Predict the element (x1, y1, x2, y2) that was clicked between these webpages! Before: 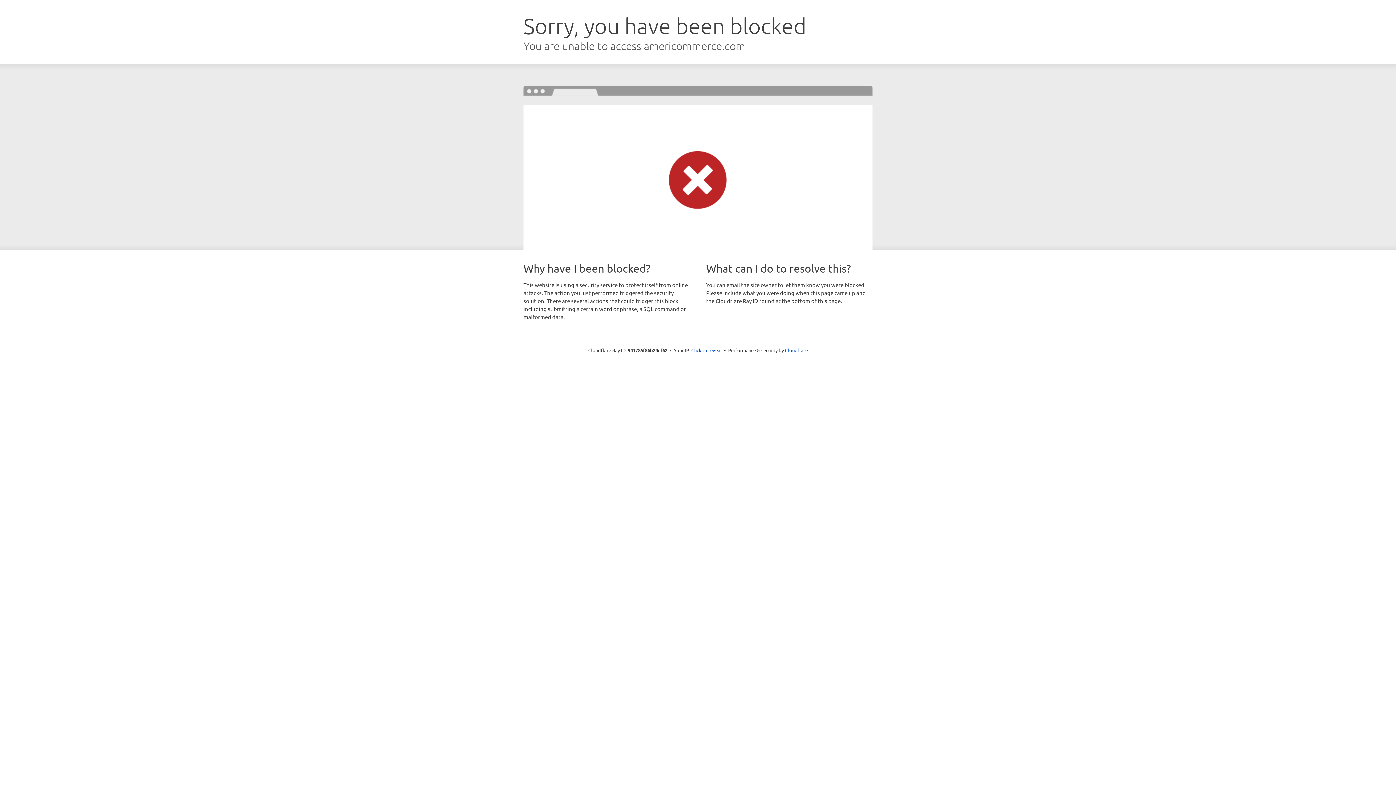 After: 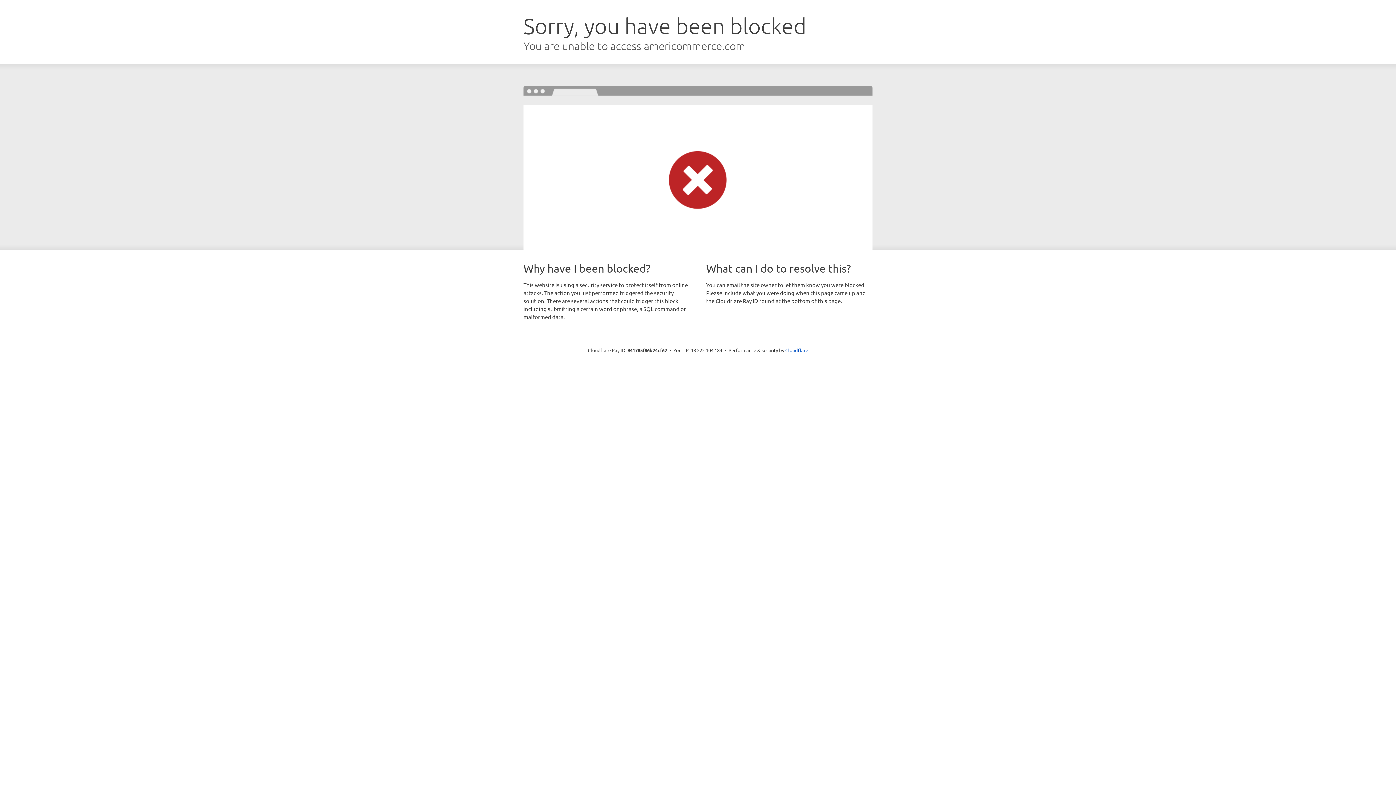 Action: bbox: (691, 346, 722, 353) label: Click to reveal